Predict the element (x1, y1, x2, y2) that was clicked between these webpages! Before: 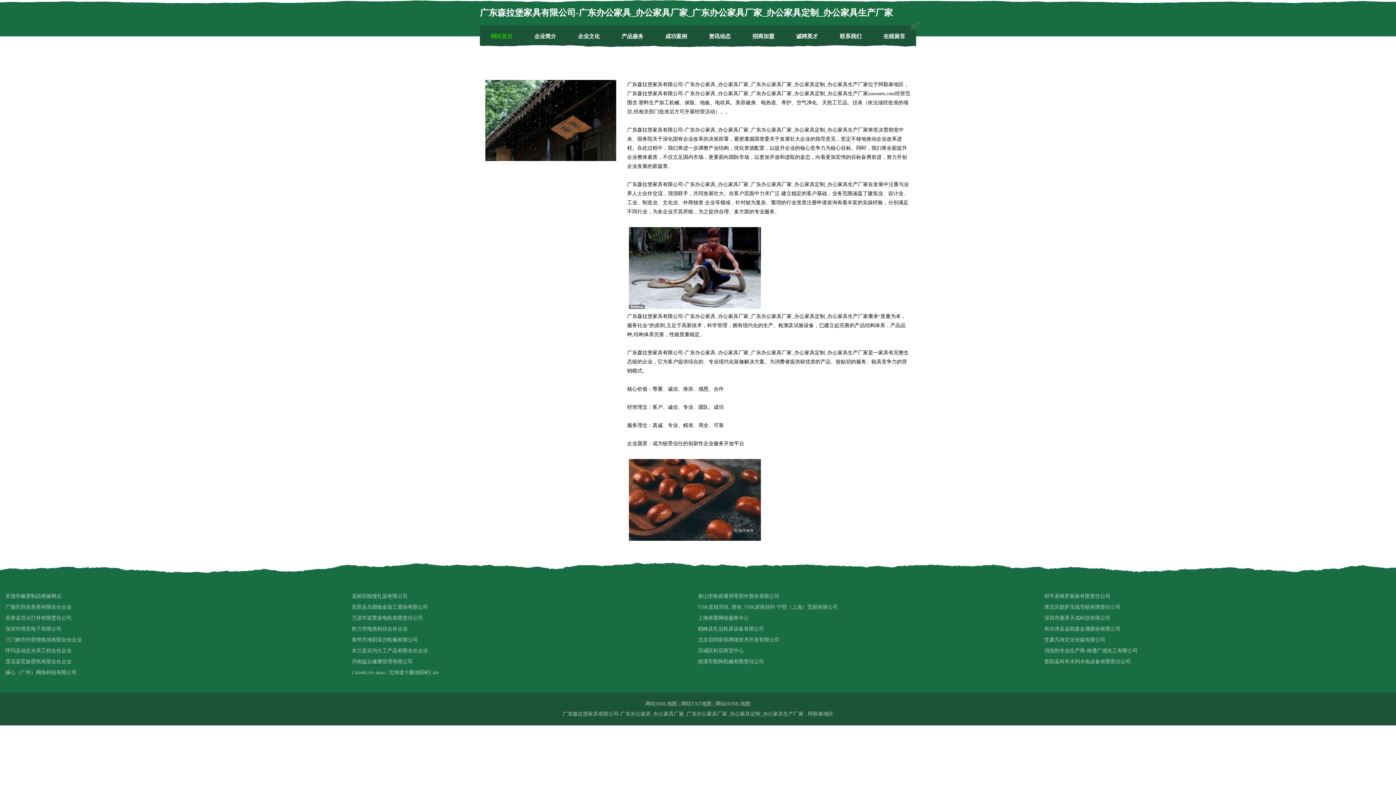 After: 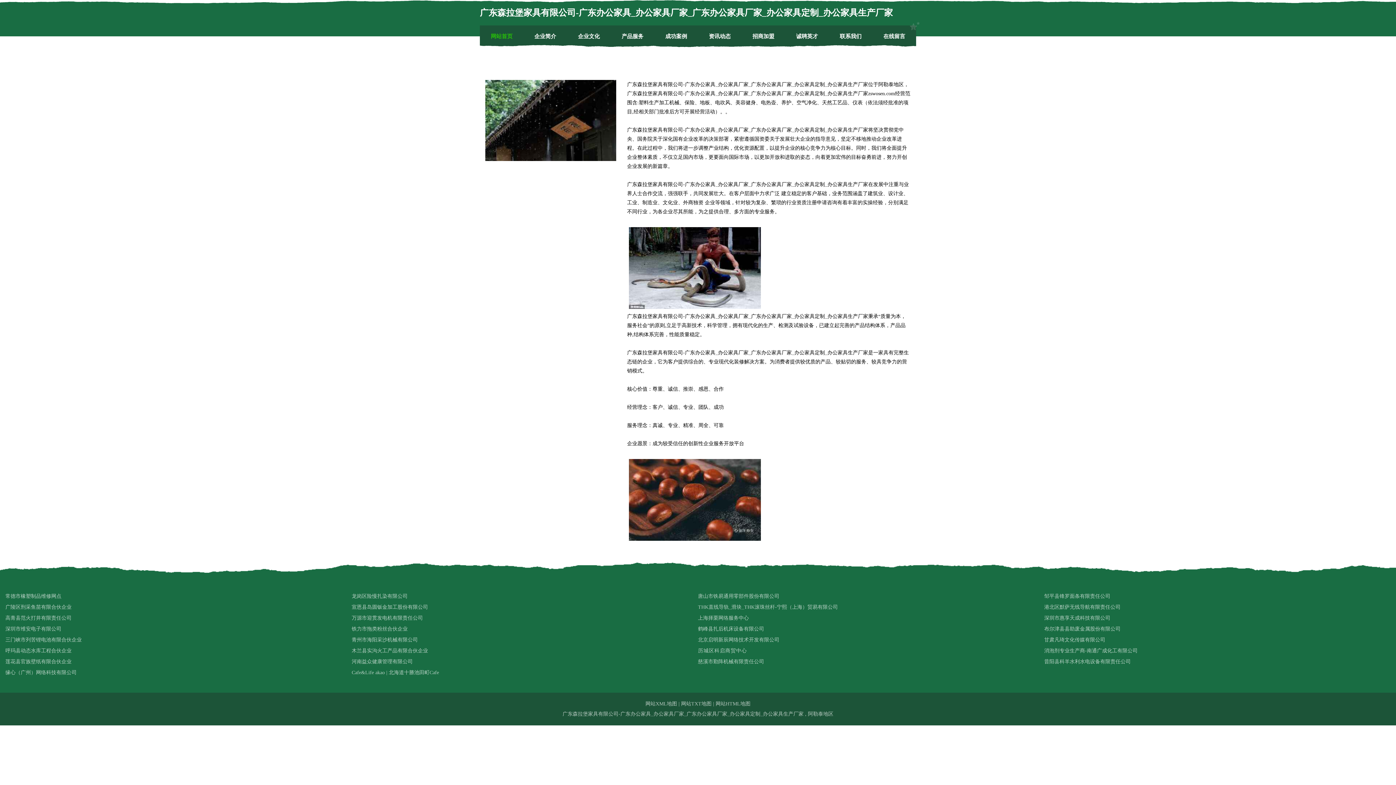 Action: label: 历城区科启商贸中心 bbox: (698, 645, 1044, 656)